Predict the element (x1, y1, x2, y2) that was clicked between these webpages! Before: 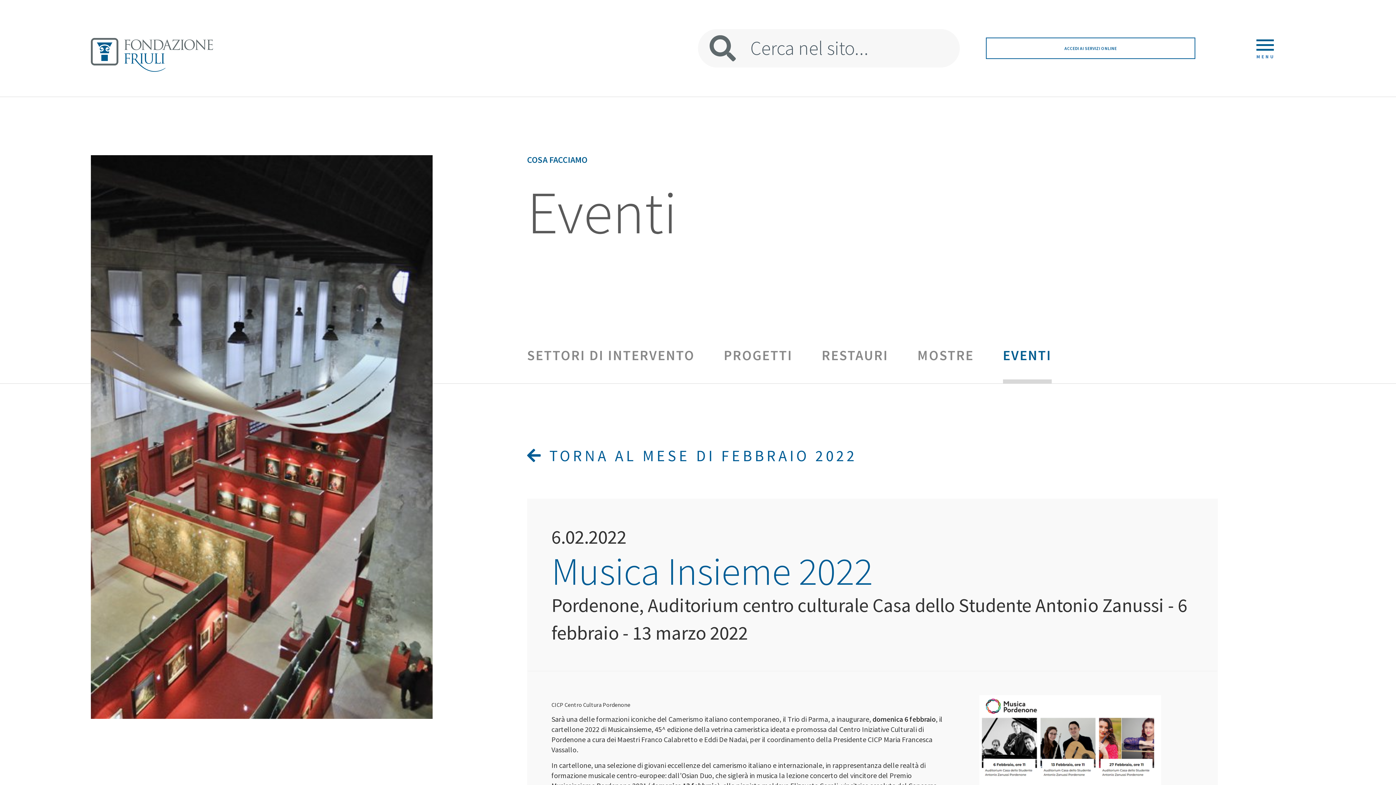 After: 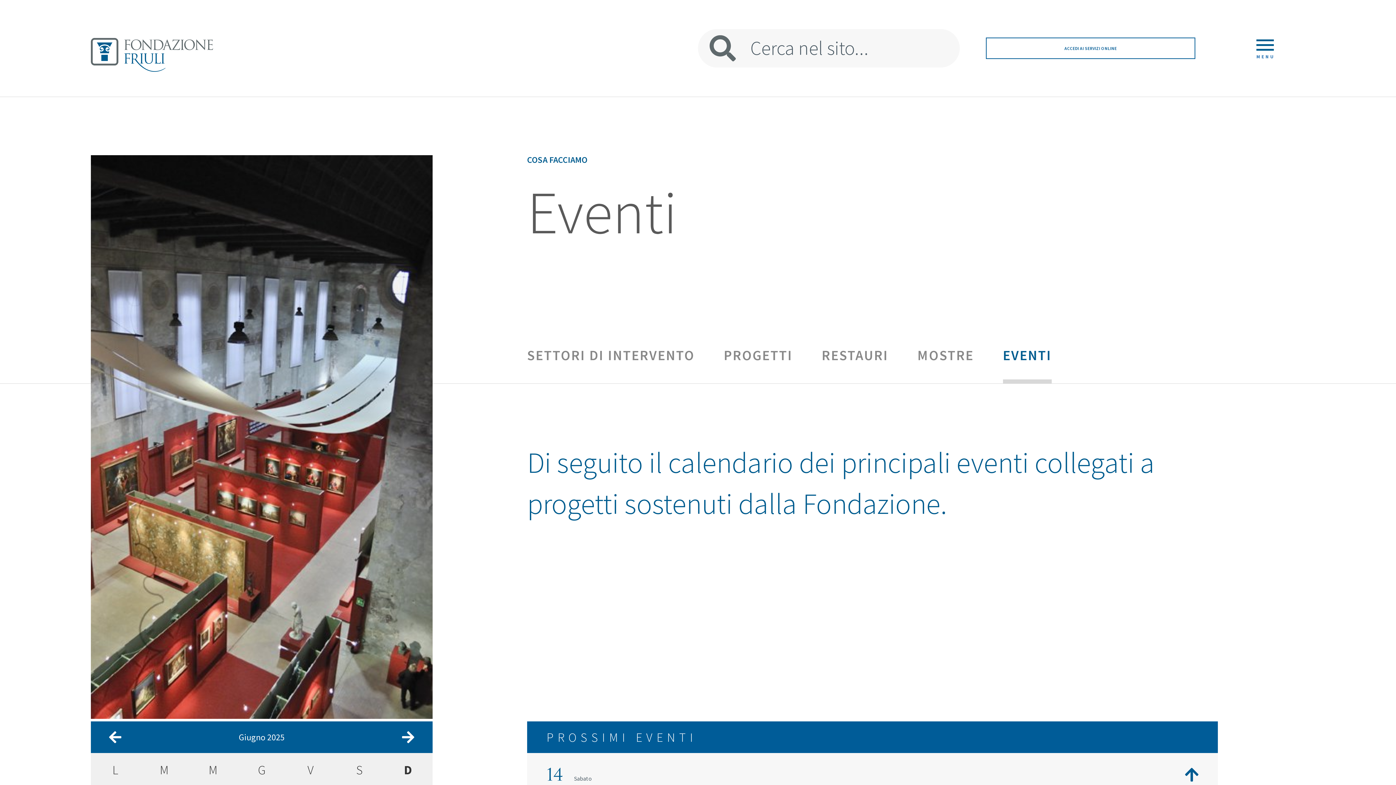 Action: label: EVENTI bbox: (1003, 346, 1051, 364)